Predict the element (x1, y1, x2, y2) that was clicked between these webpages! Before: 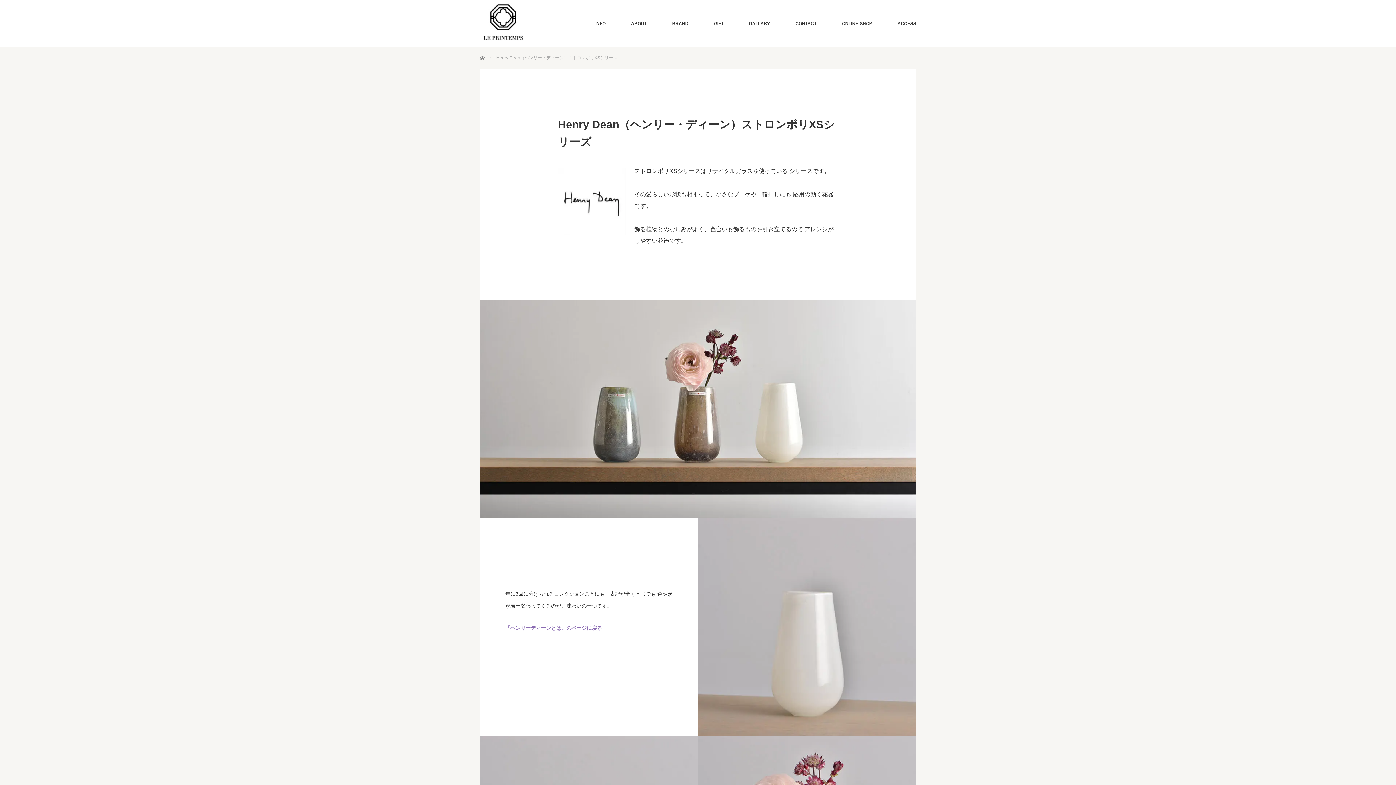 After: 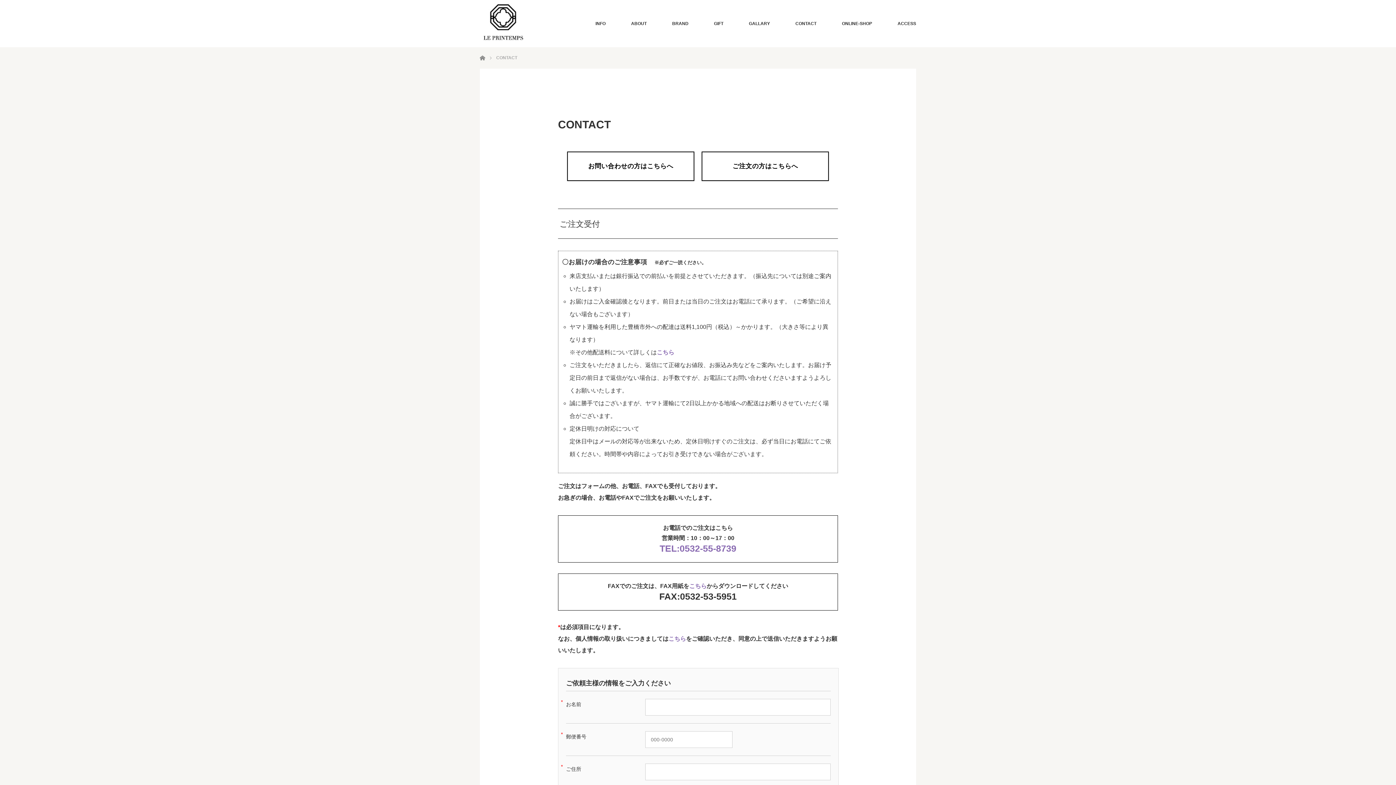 Action: label: CONTACT bbox: (795, 0, 816, 47)